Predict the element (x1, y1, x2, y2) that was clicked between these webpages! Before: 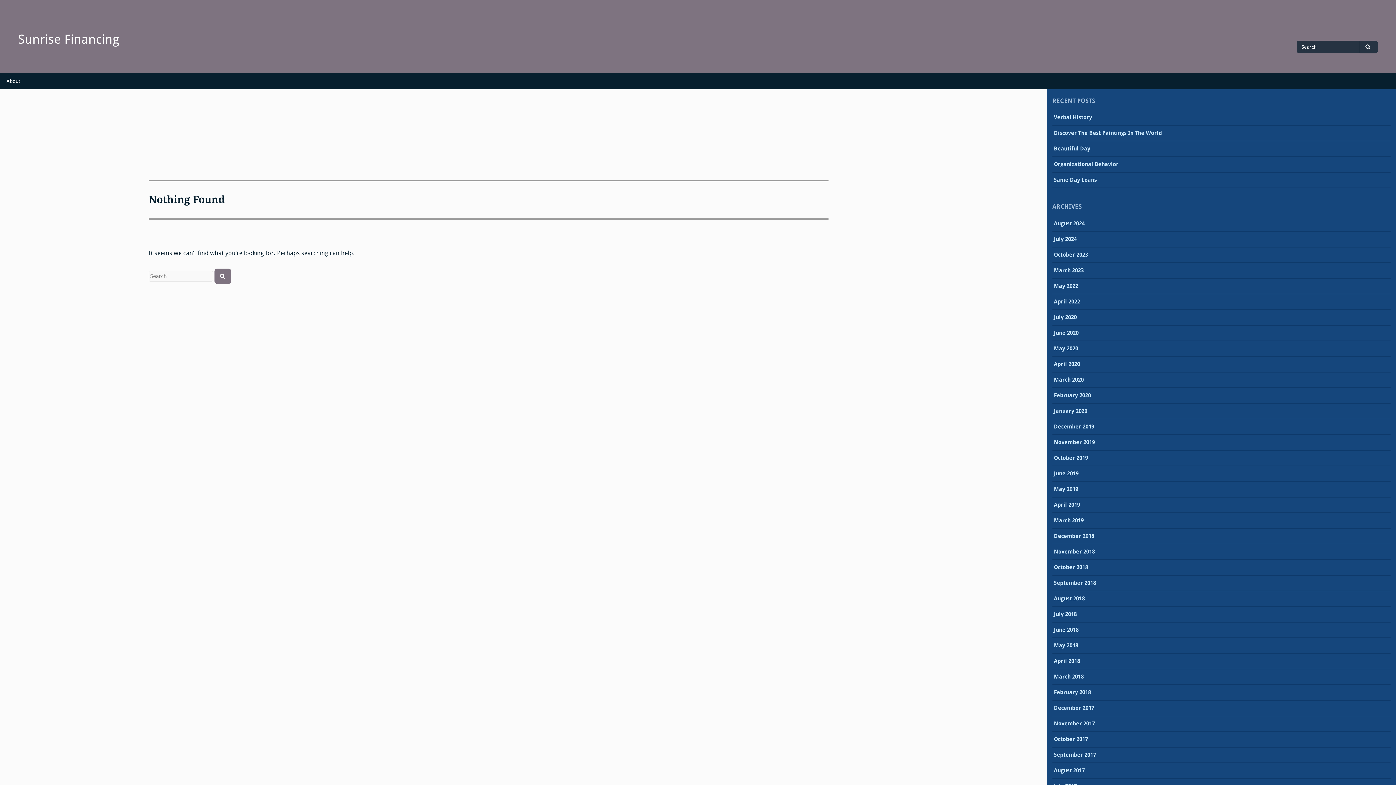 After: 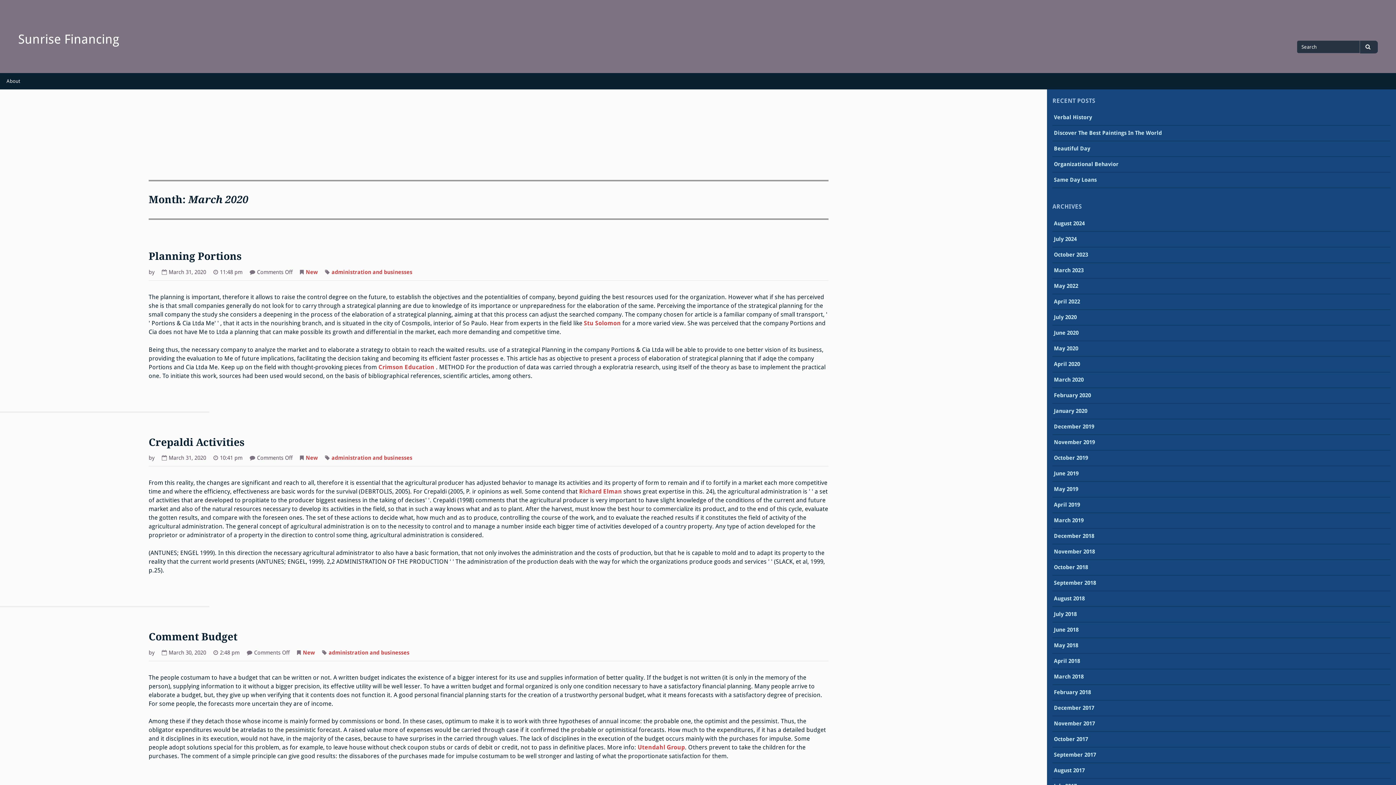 Action: label: March 2020 bbox: (1054, 376, 1084, 384)